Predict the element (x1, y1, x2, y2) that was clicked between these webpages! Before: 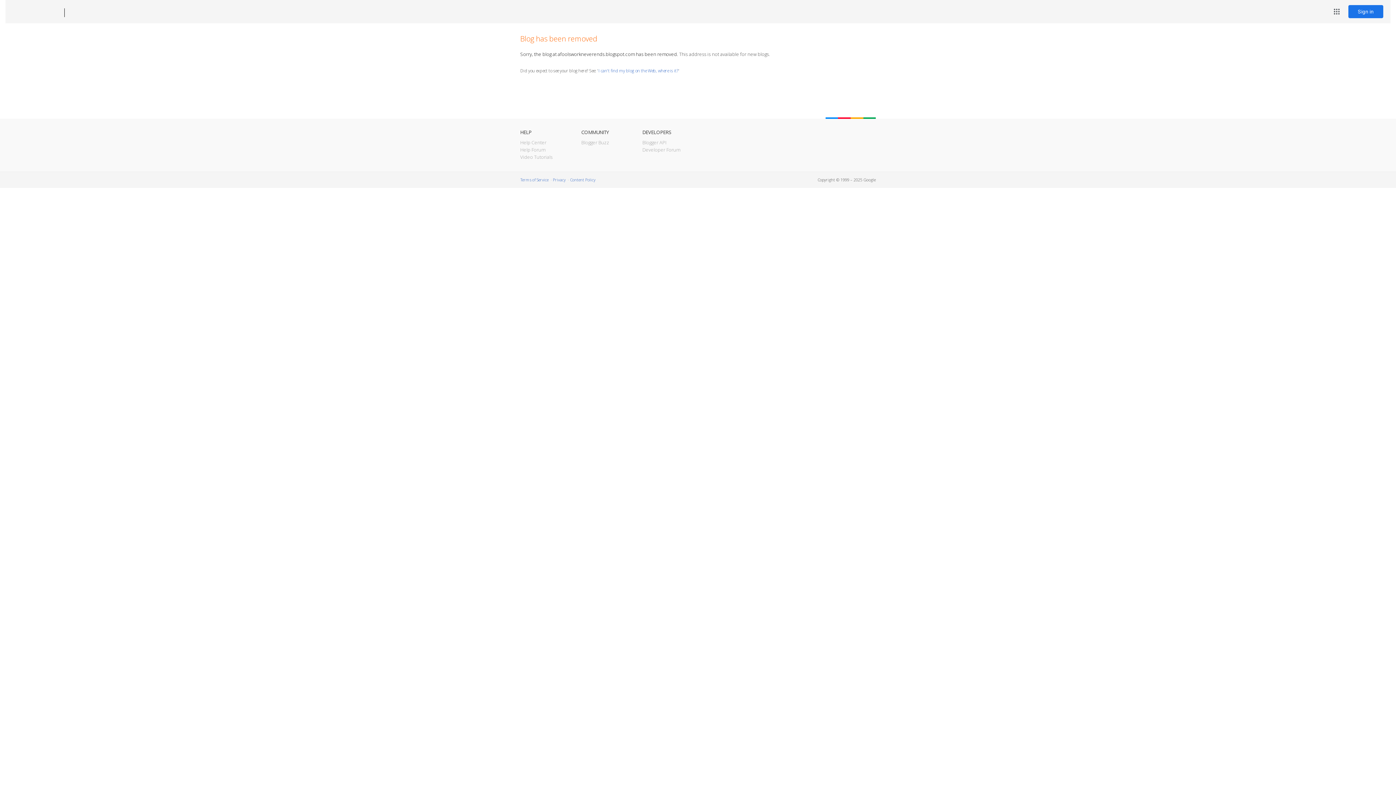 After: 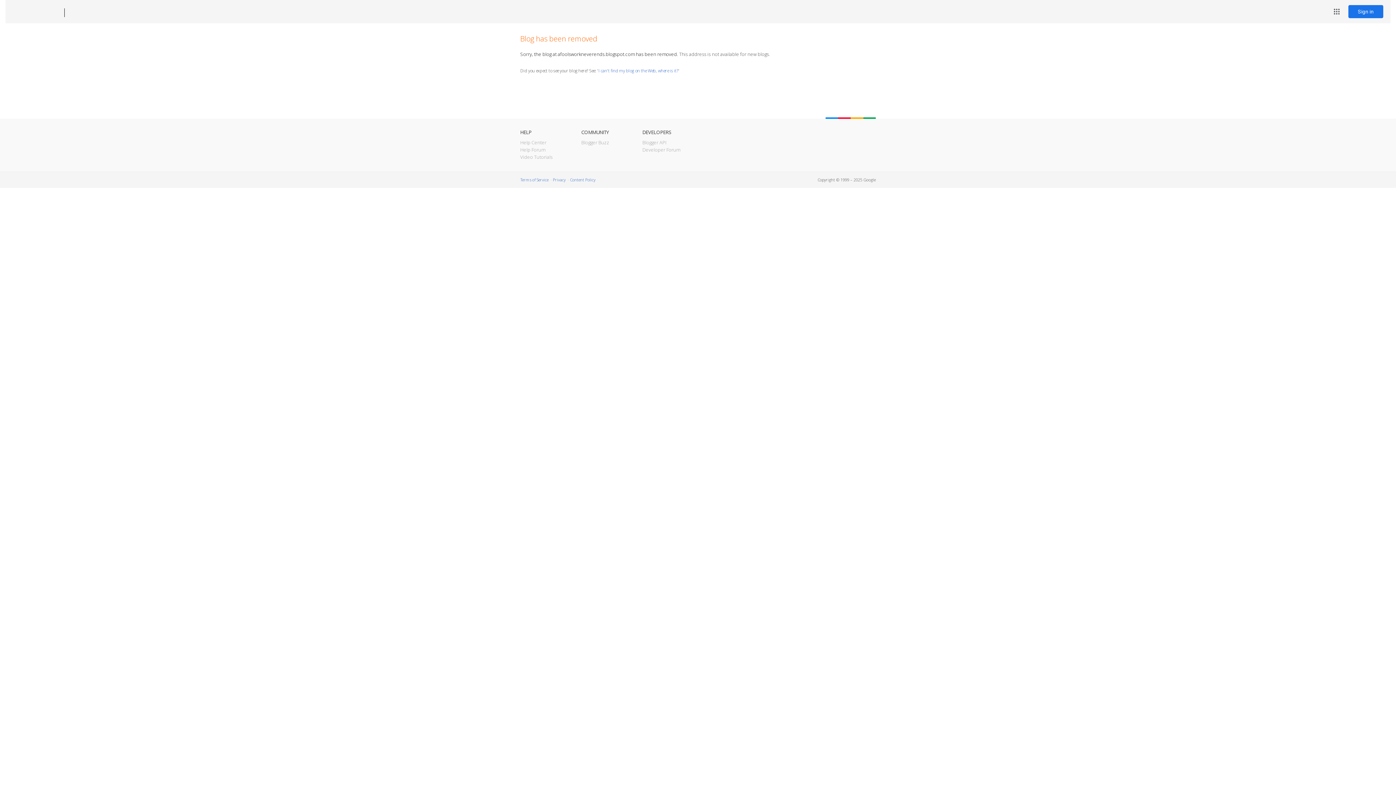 Action: bbox: (12, 7, 53, 17) label: Blogger